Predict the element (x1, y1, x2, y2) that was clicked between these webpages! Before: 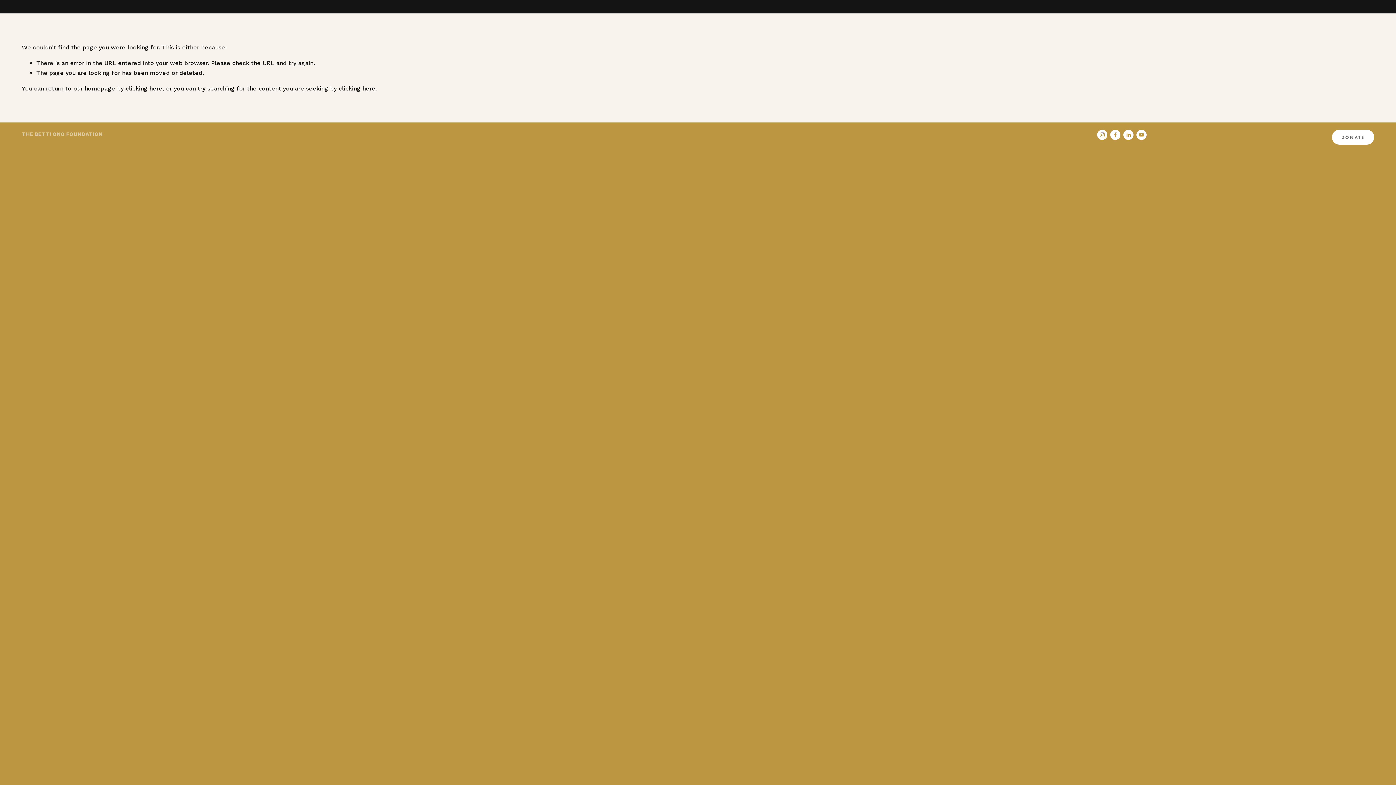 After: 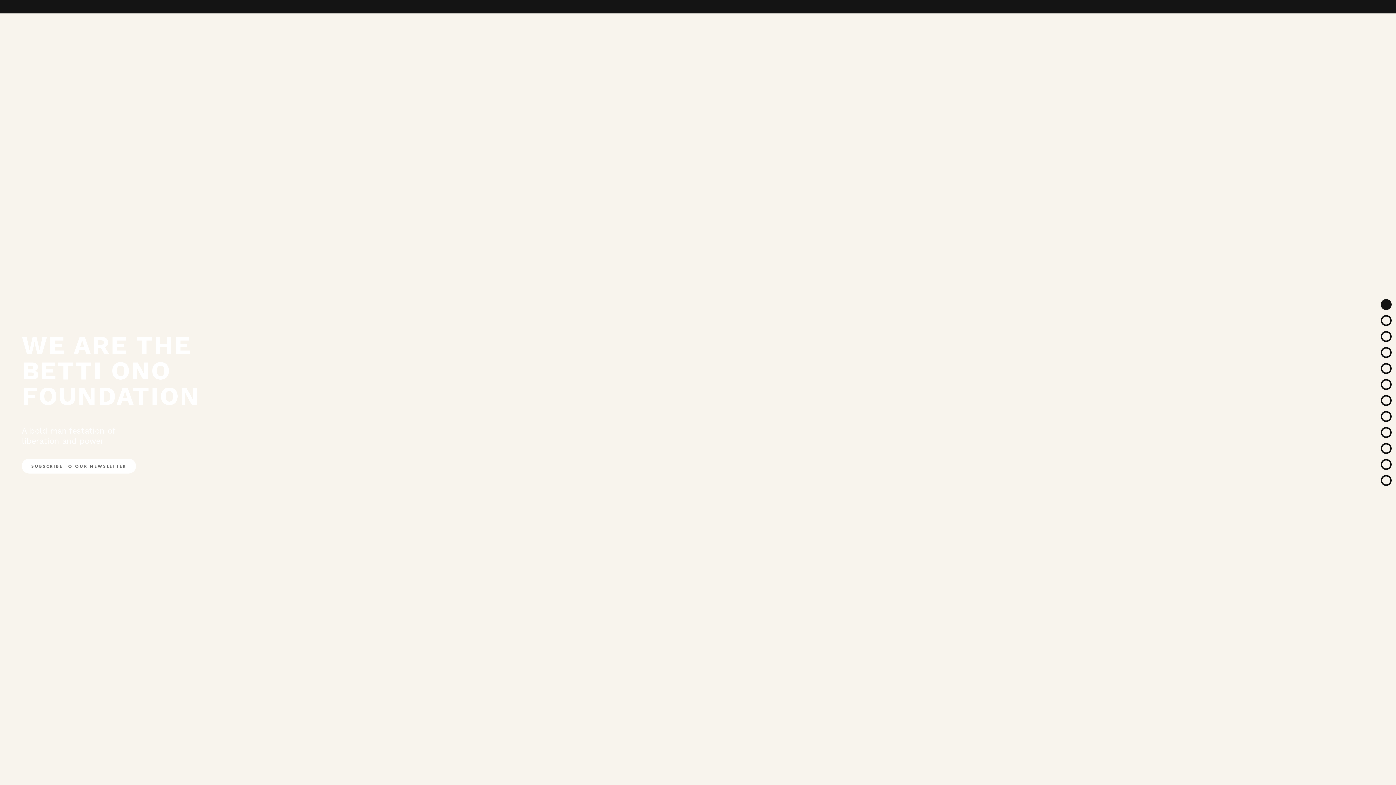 Action: bbox: (125, 85, 162, 92) label: clicking here